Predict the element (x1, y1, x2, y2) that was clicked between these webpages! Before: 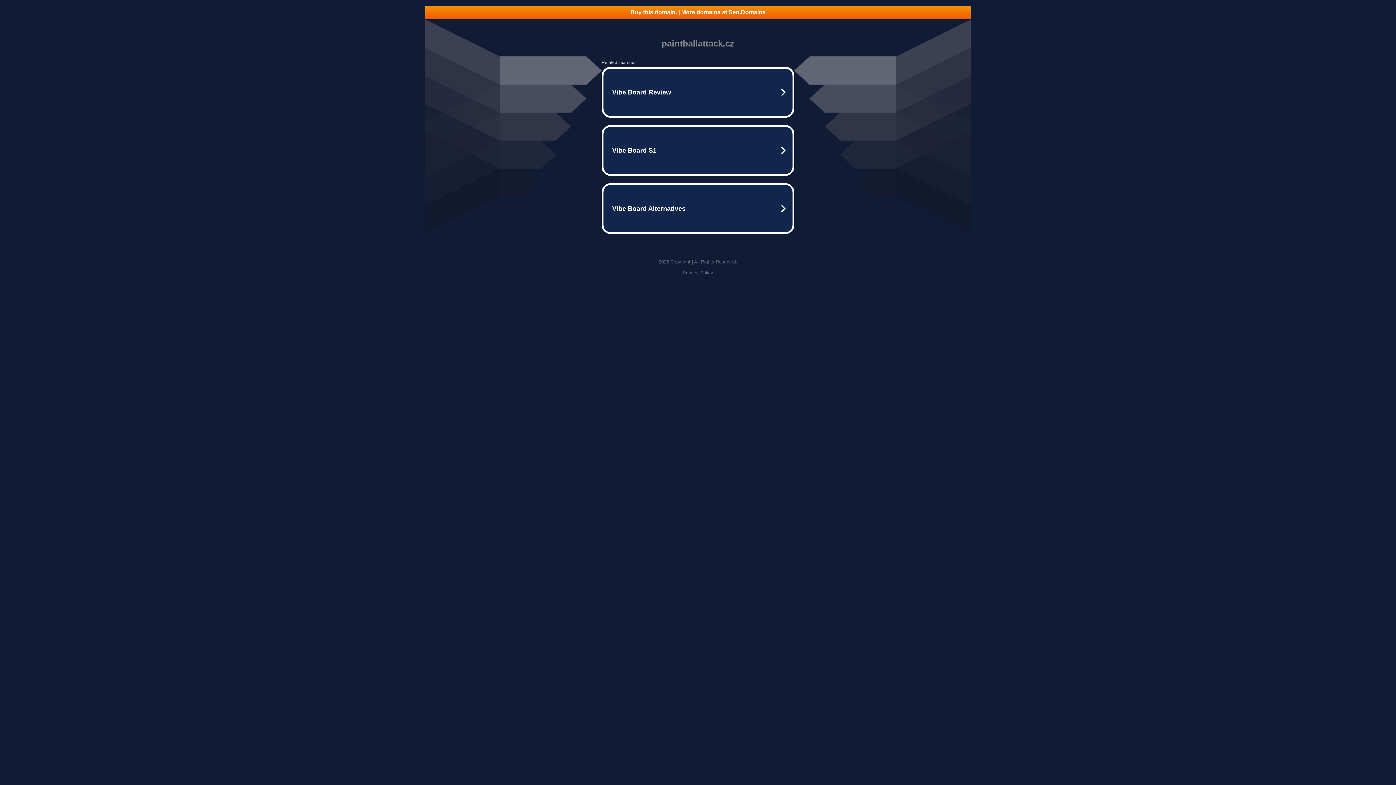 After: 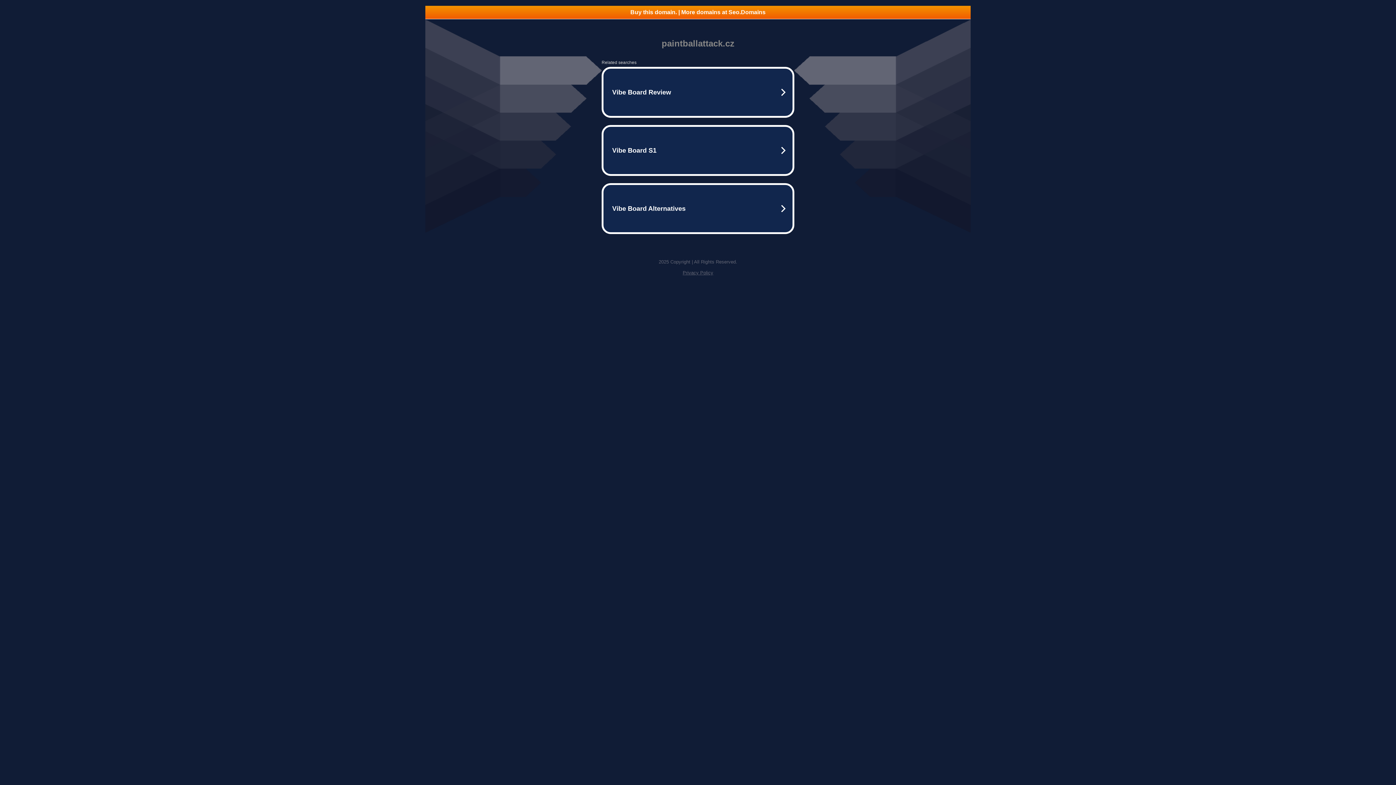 Action: label: Buy this domain. | More domains at Seo.Domains bbox: (425, 5, 970, 18)